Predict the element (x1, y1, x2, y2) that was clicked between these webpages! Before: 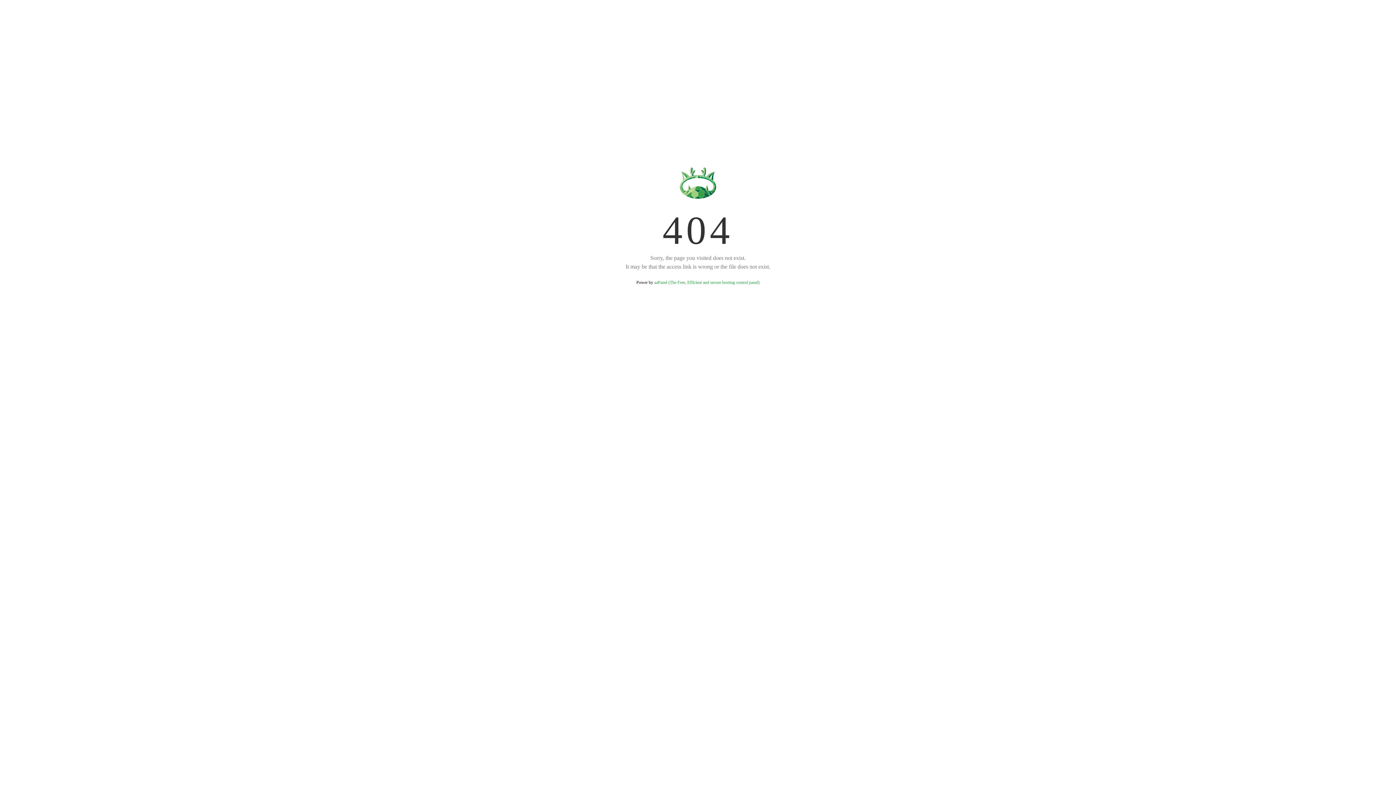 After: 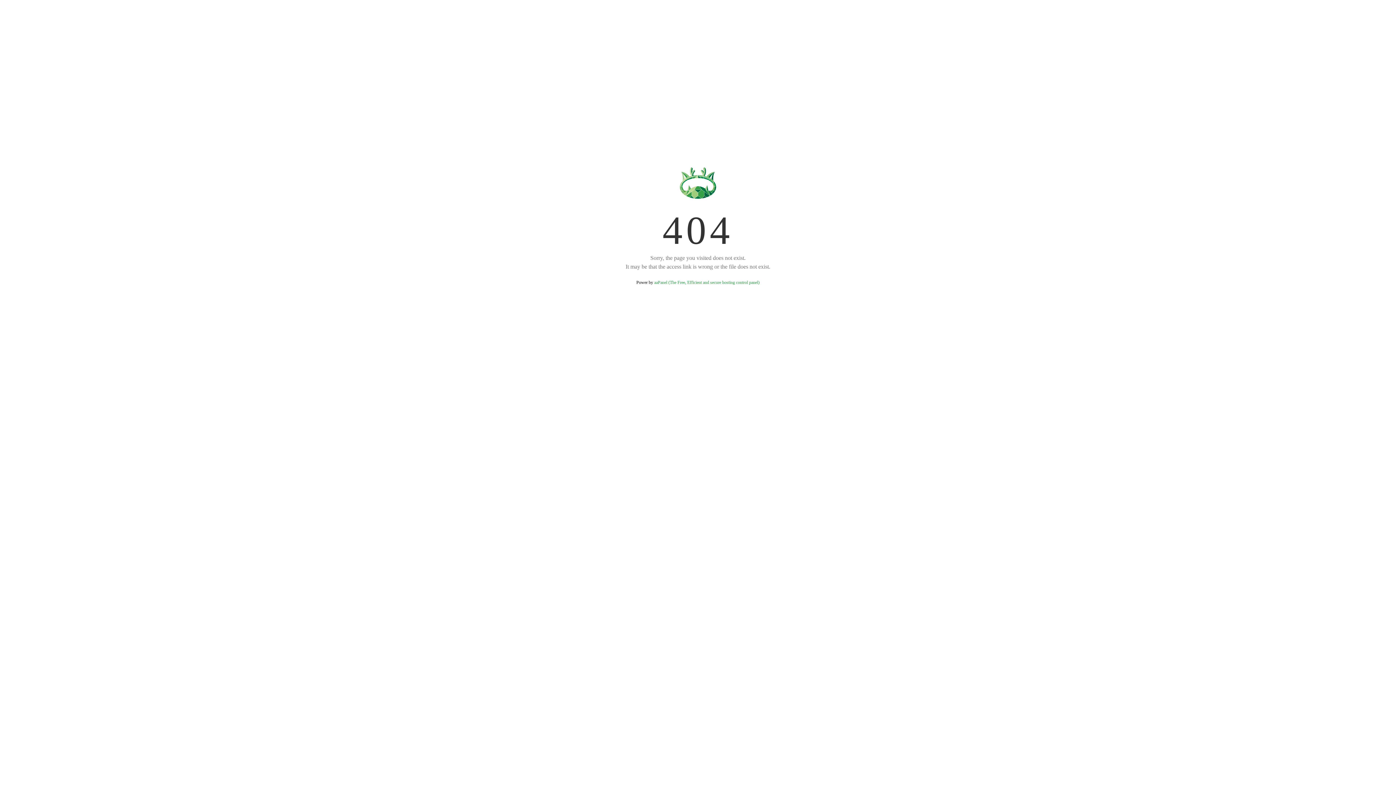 Action: label: aaPanel (The Free, Efficient and secure hosting control panel) bbox: (654, 280, 759, 285)